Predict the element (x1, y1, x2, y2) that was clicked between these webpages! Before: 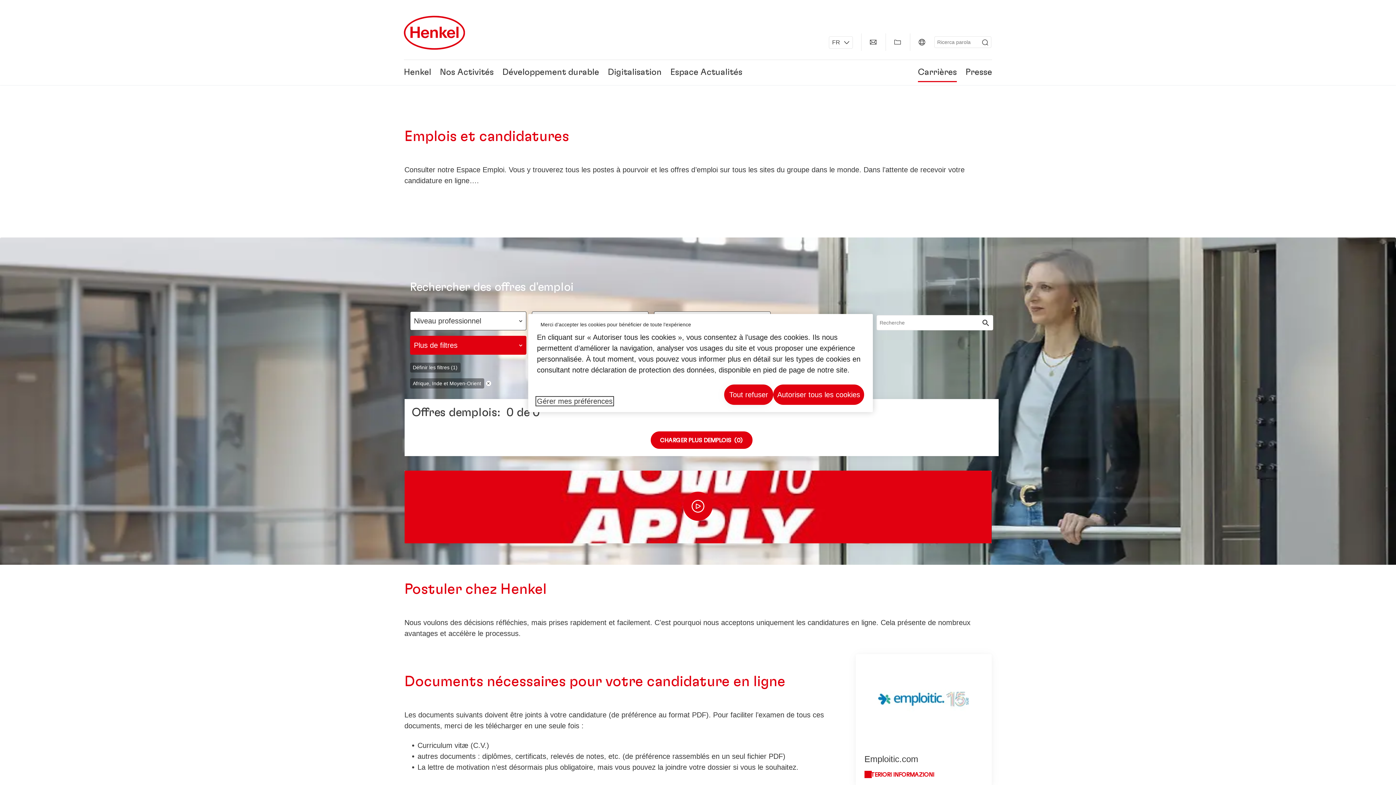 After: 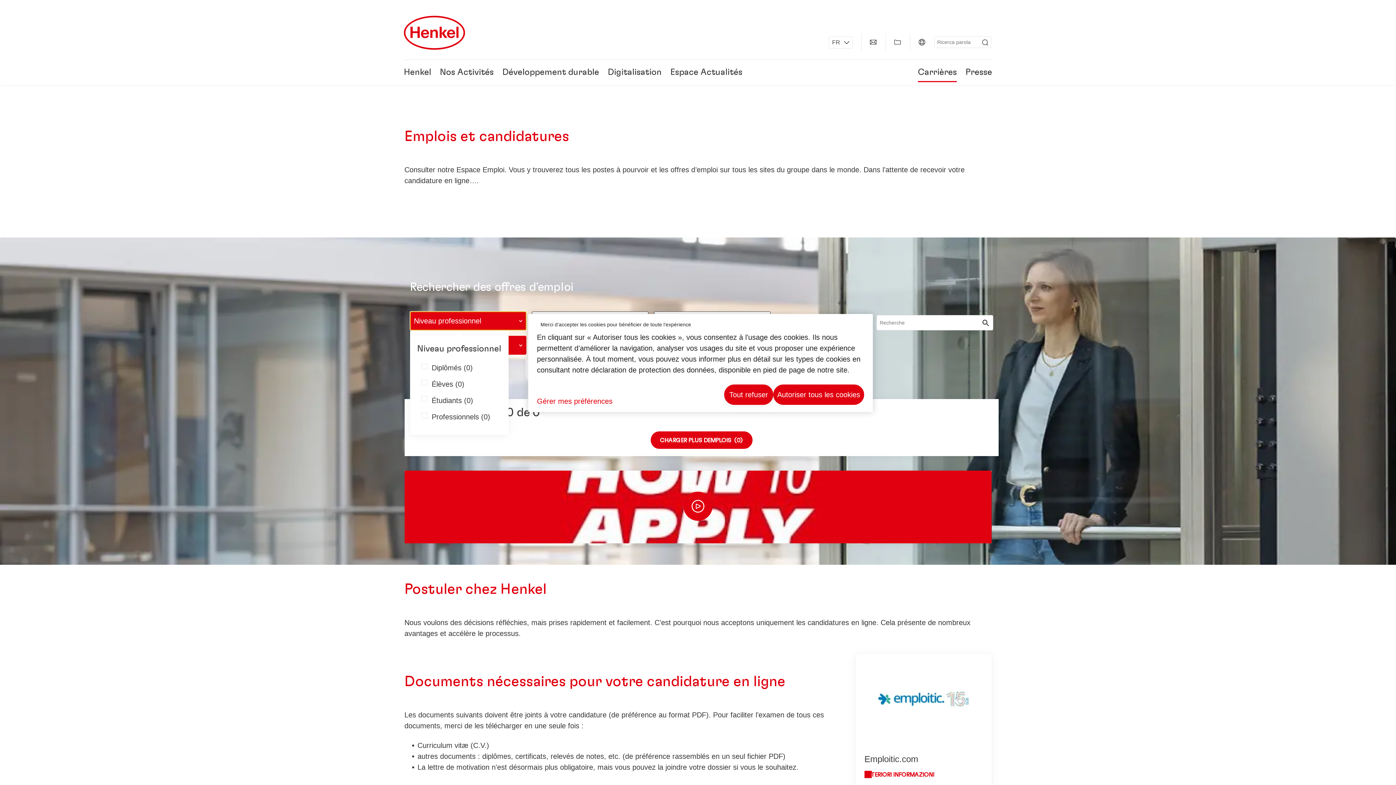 Action: bbox: (410, 311, 526, 330) label: Niveau professionnel